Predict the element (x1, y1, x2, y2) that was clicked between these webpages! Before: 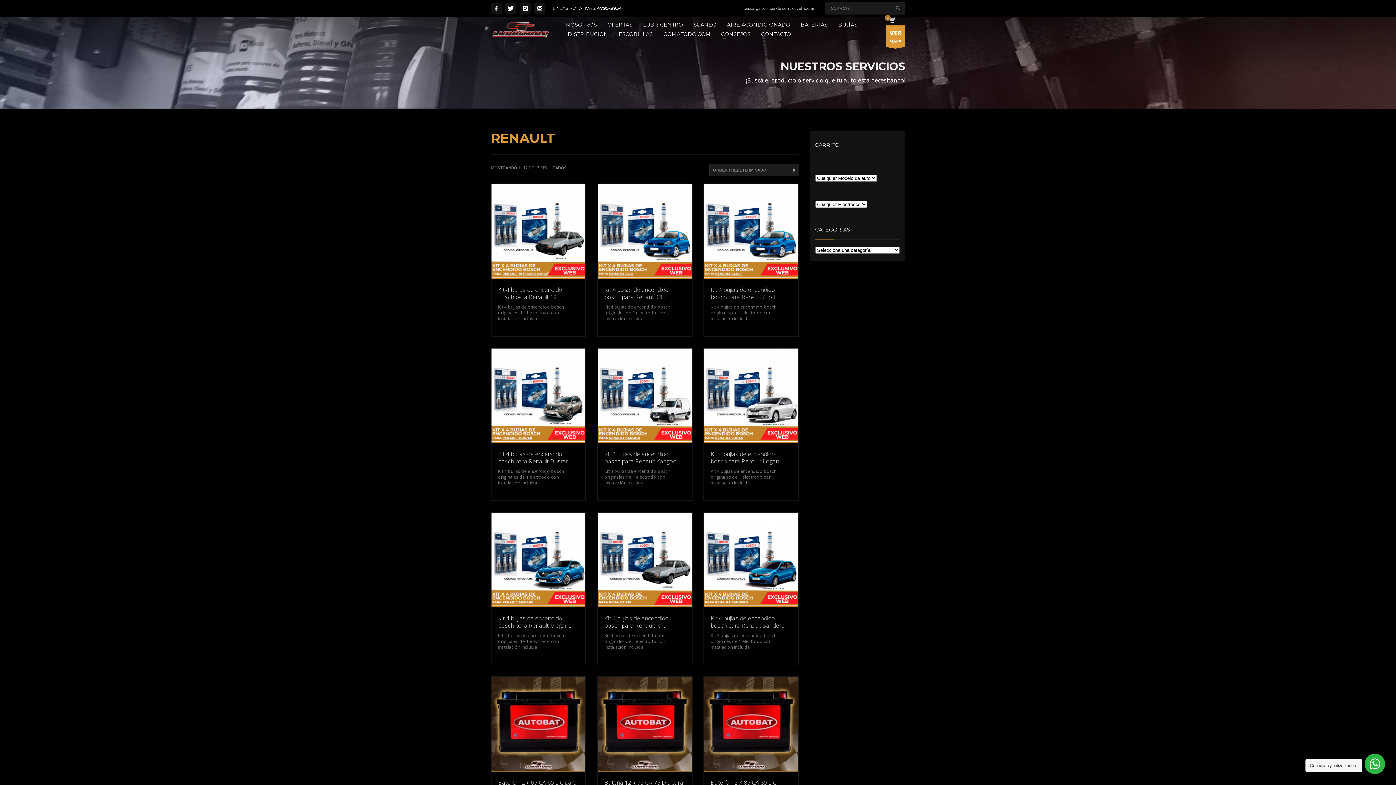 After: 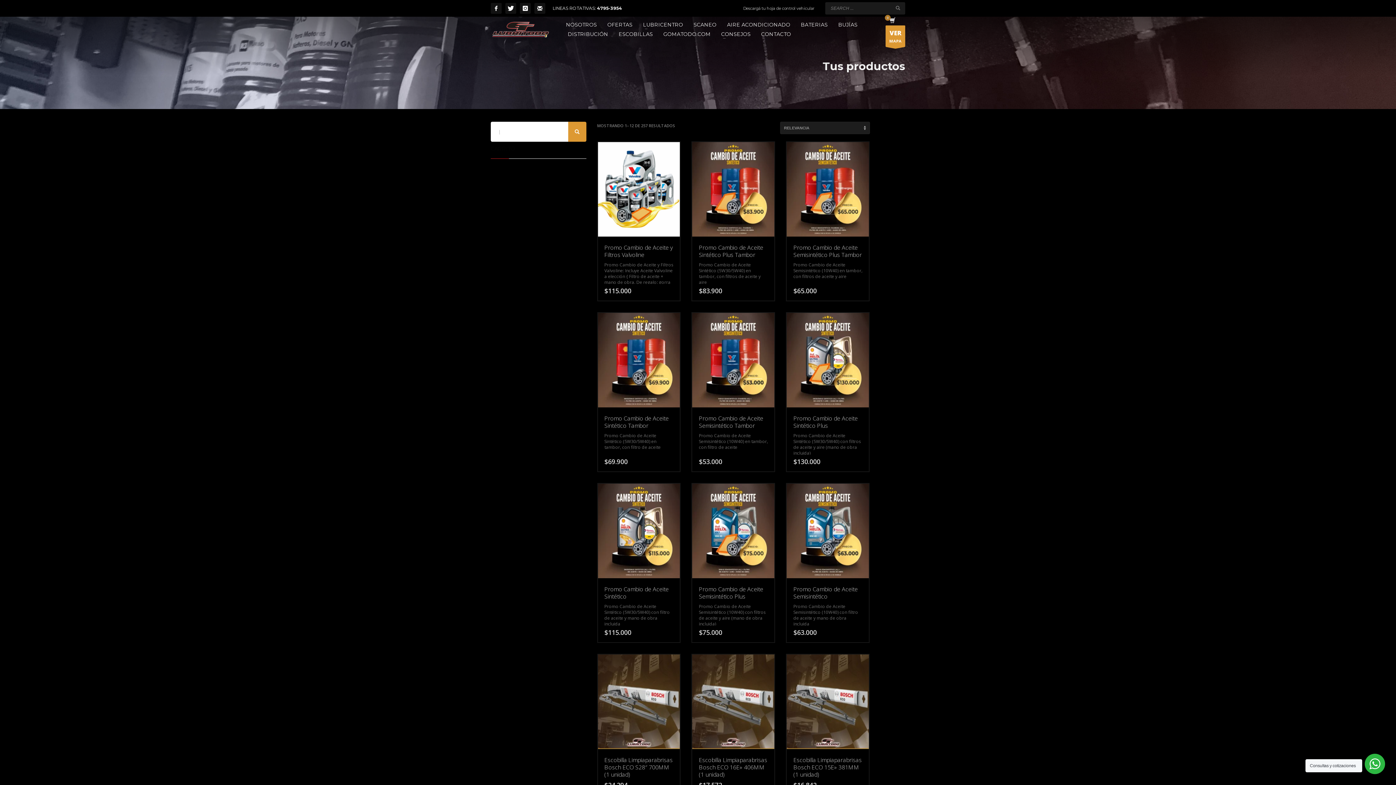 Action: bbox: (894, 5, 901, 10)